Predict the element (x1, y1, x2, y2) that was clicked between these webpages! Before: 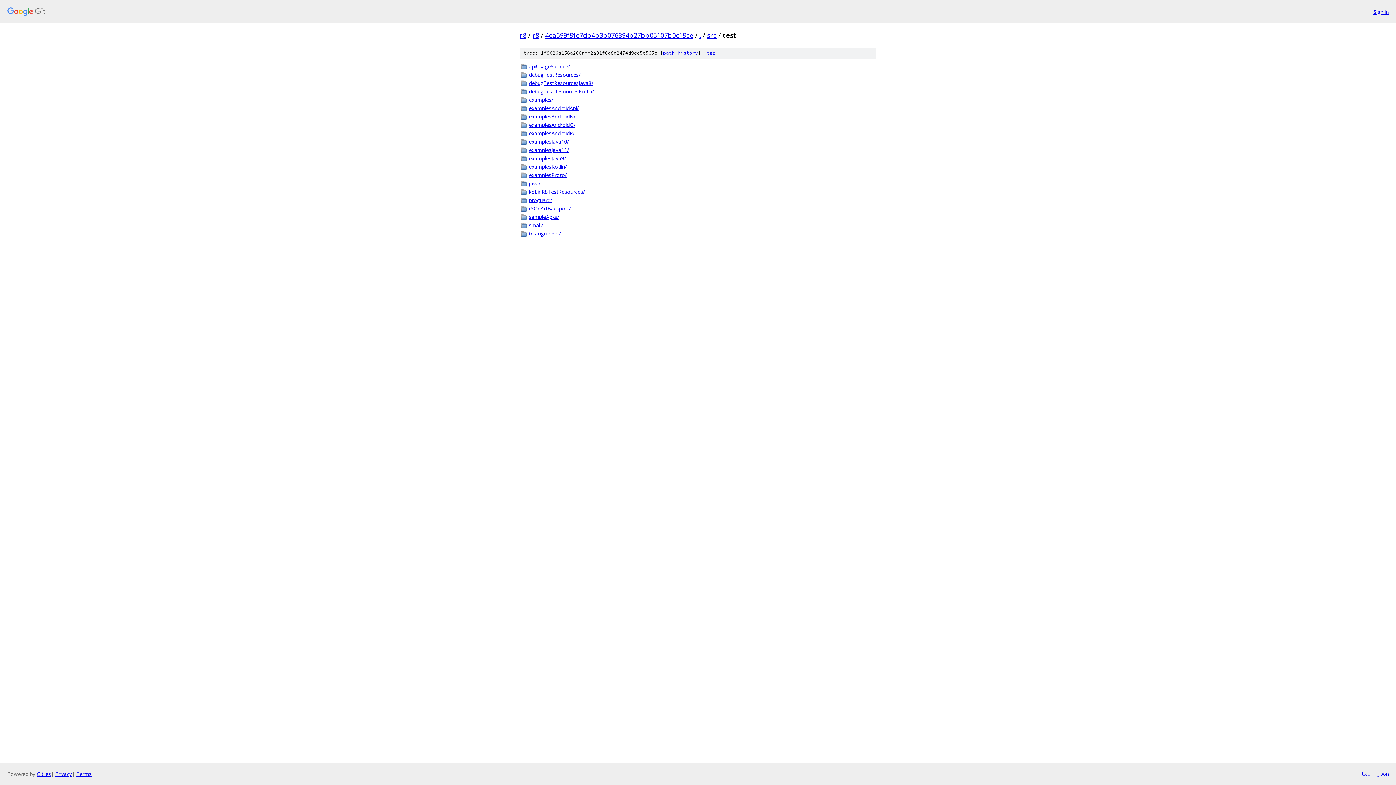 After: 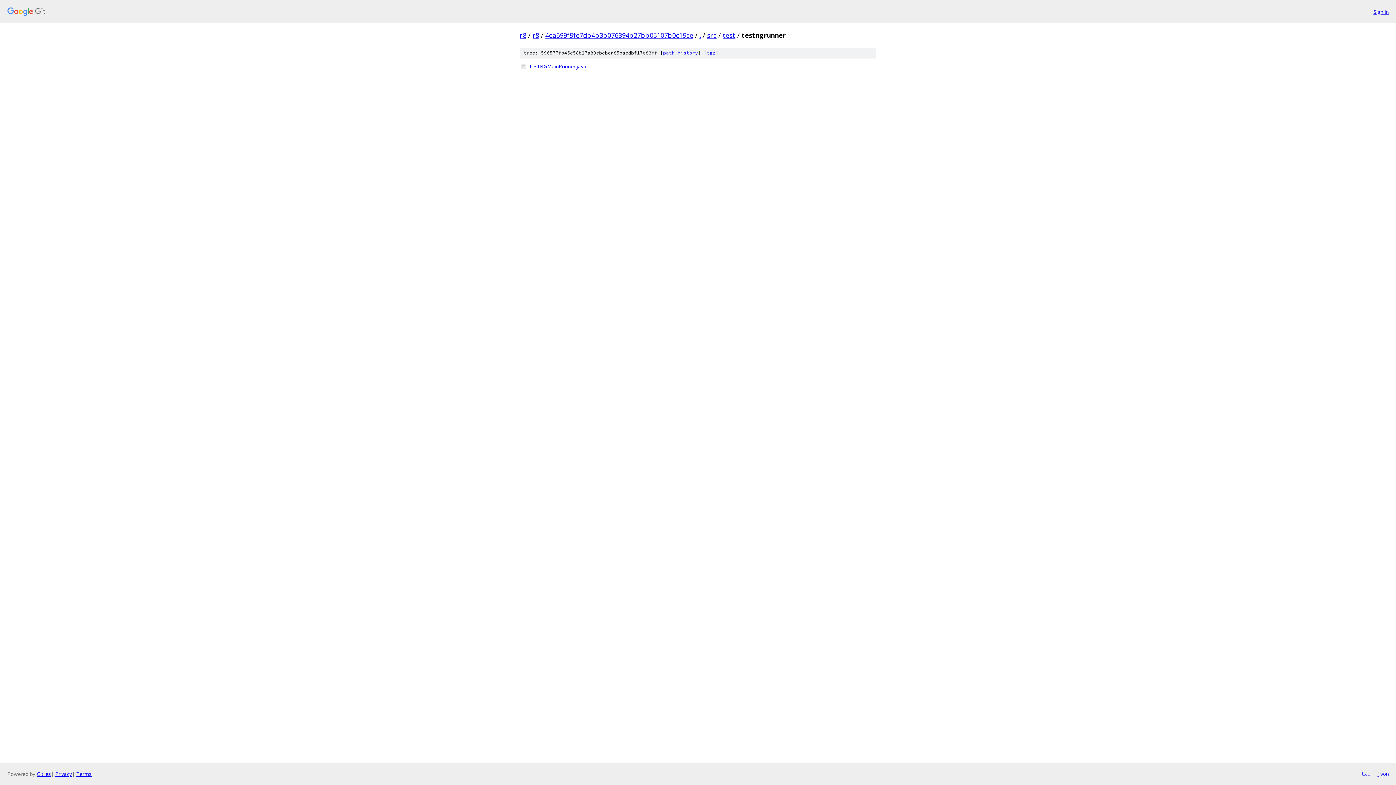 Action: label: testngrunner/ bbox: (529, 229, 876, 237)